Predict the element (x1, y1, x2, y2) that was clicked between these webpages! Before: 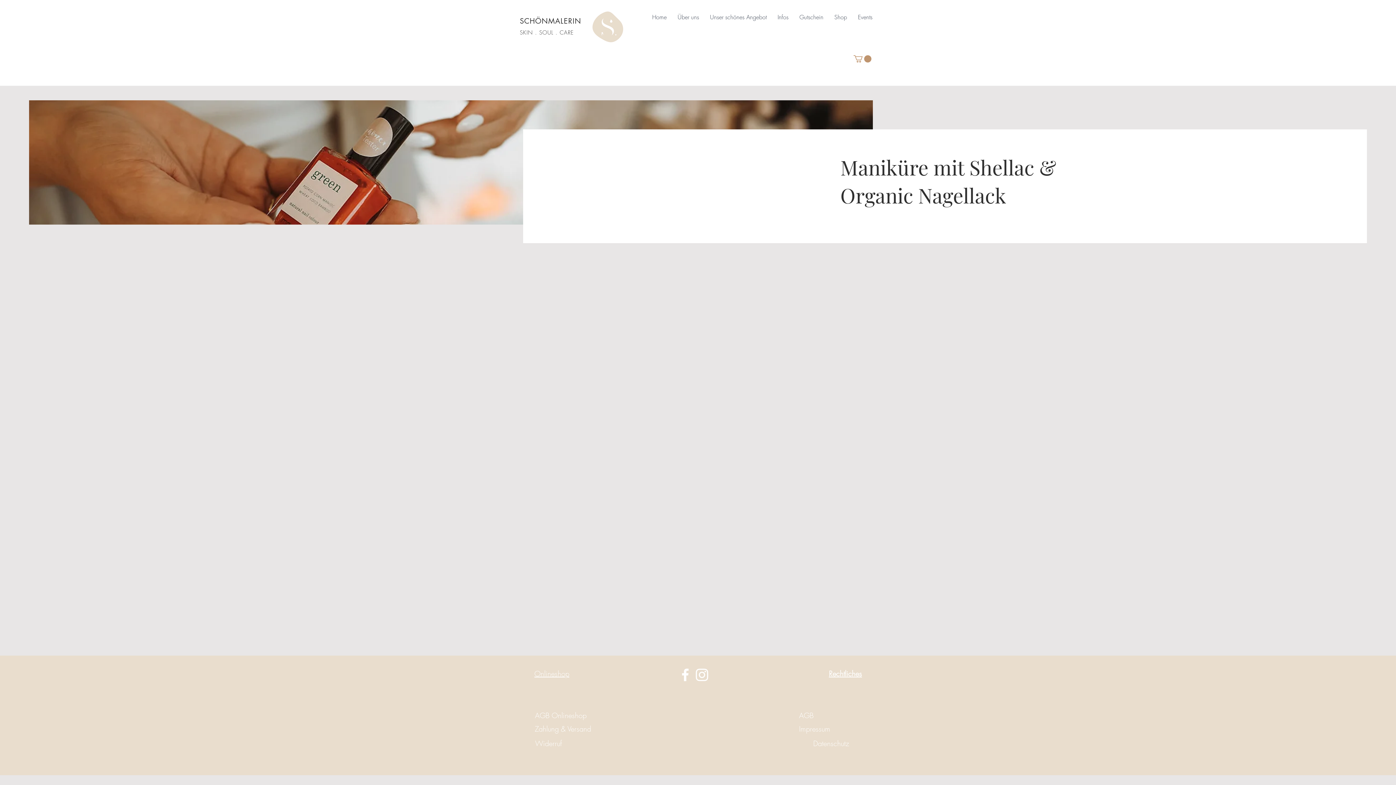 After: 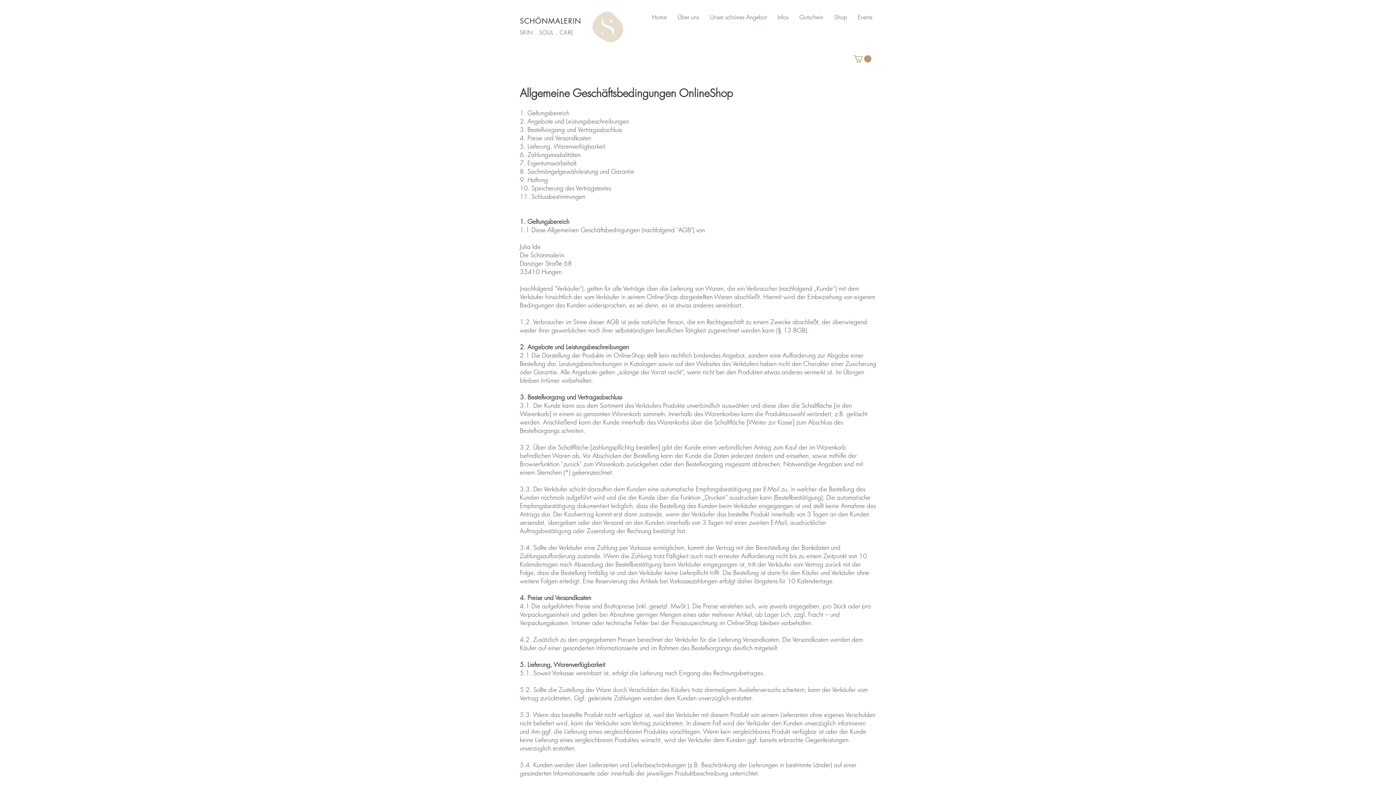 Action: label: AGB Onlineshop bbox: (532, 704, 589, 727)